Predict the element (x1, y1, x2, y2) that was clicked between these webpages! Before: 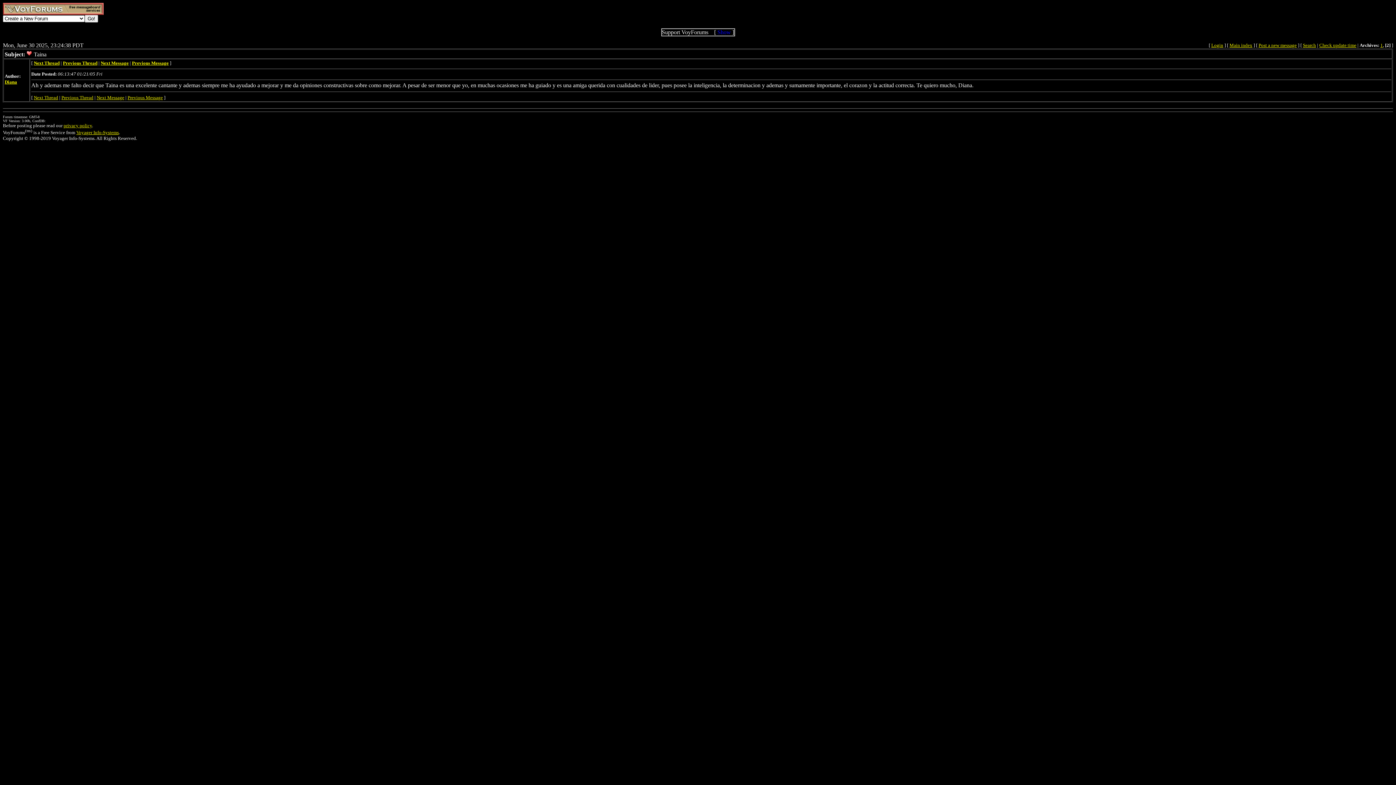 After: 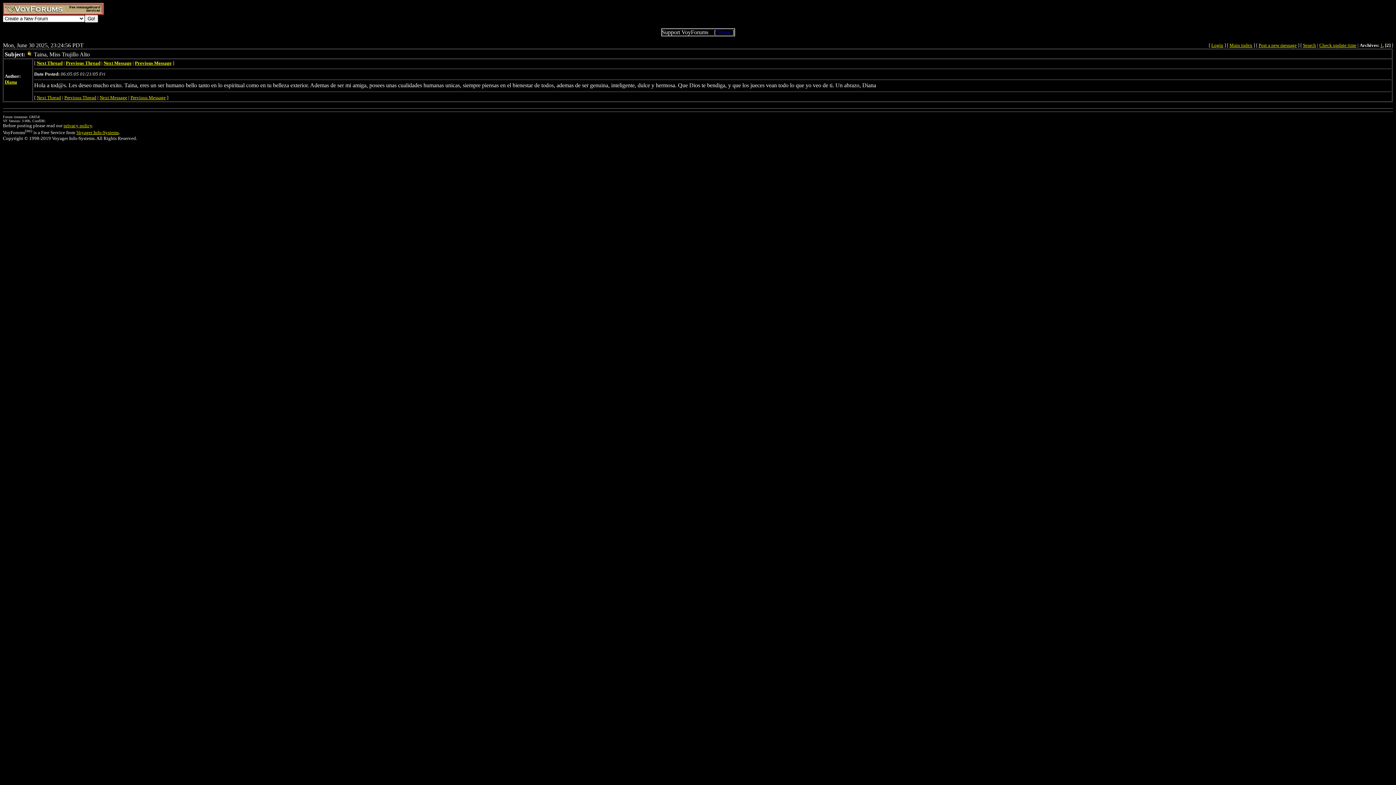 Action: label: Next Thread bbox: (33, 94, 58, 100)